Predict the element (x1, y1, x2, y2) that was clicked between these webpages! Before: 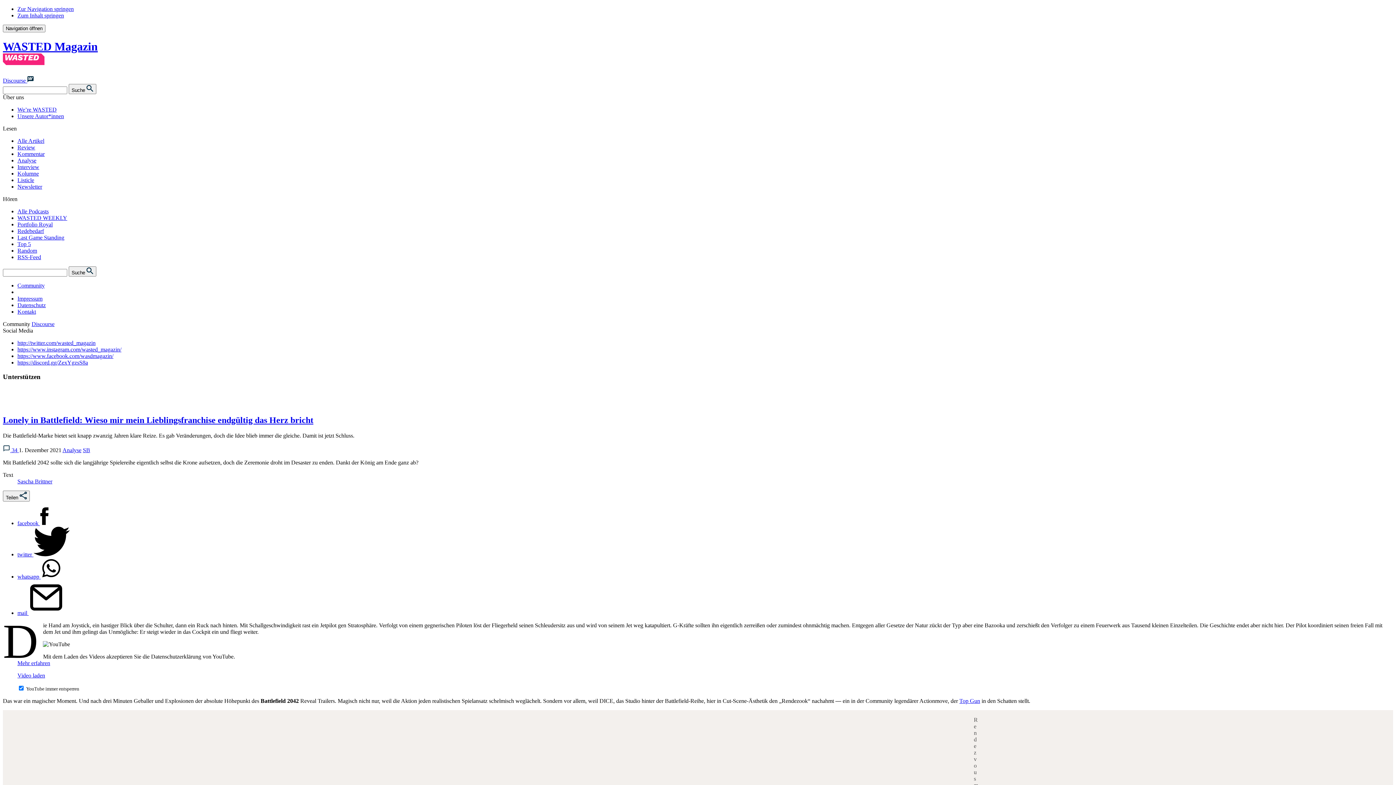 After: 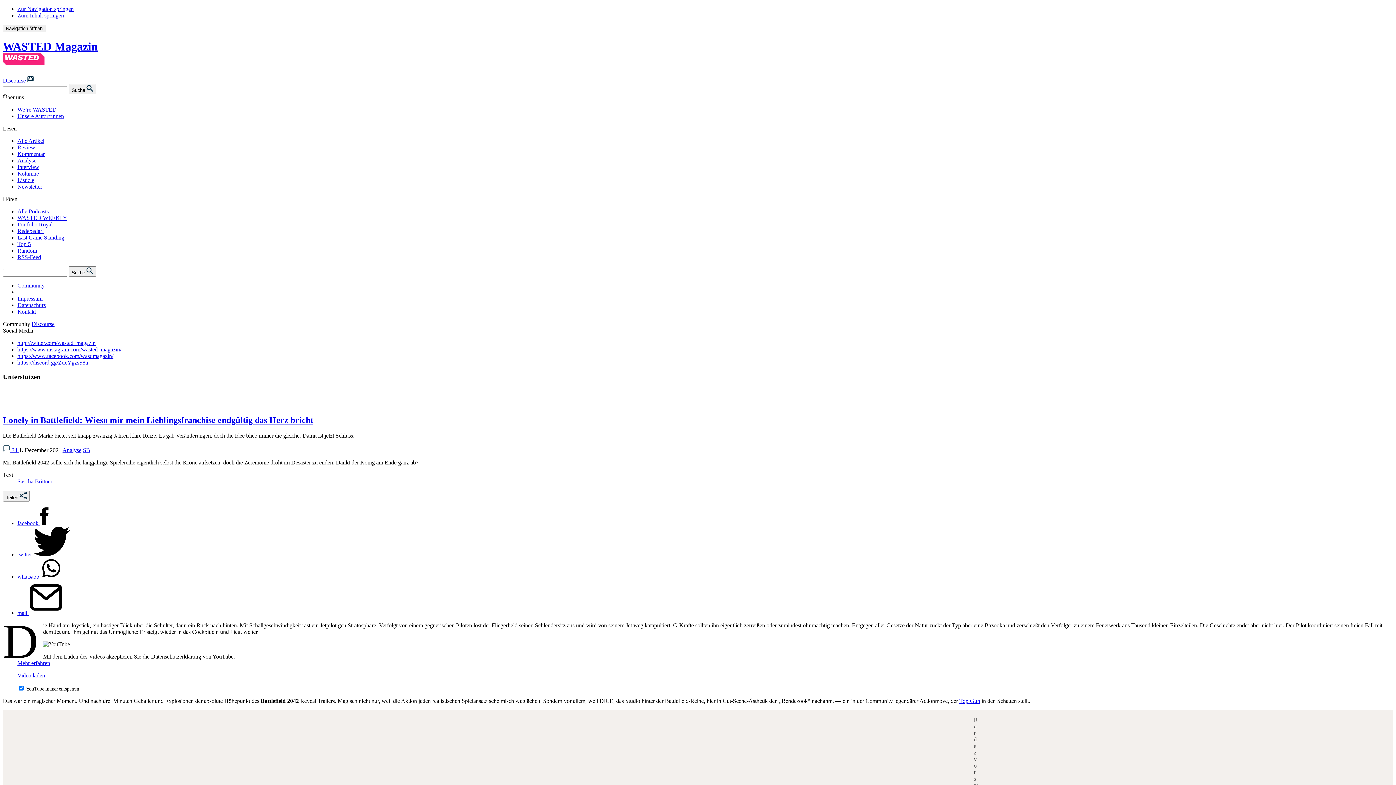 Action: bbox: (17, 339, 95, 346) label: http://twitter.com/wasted_magazin